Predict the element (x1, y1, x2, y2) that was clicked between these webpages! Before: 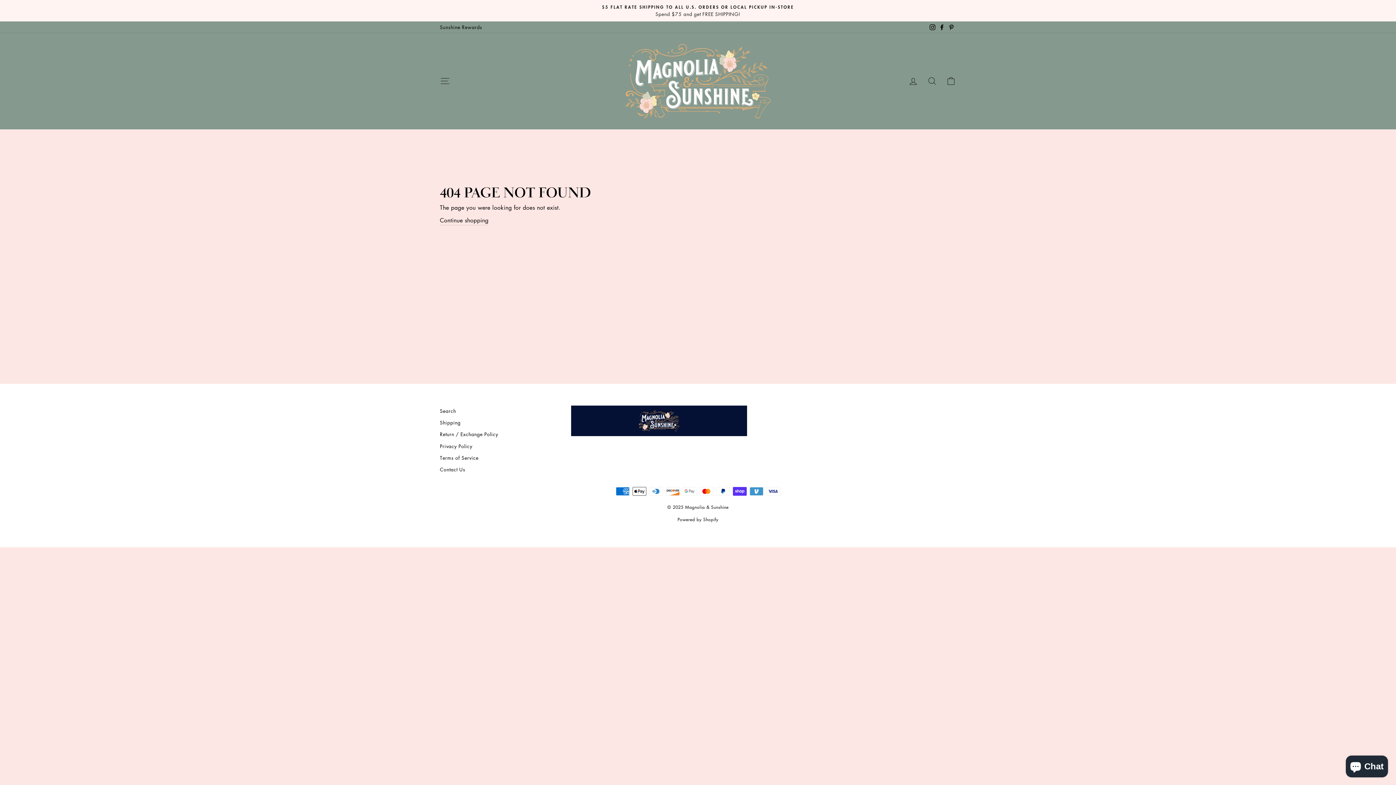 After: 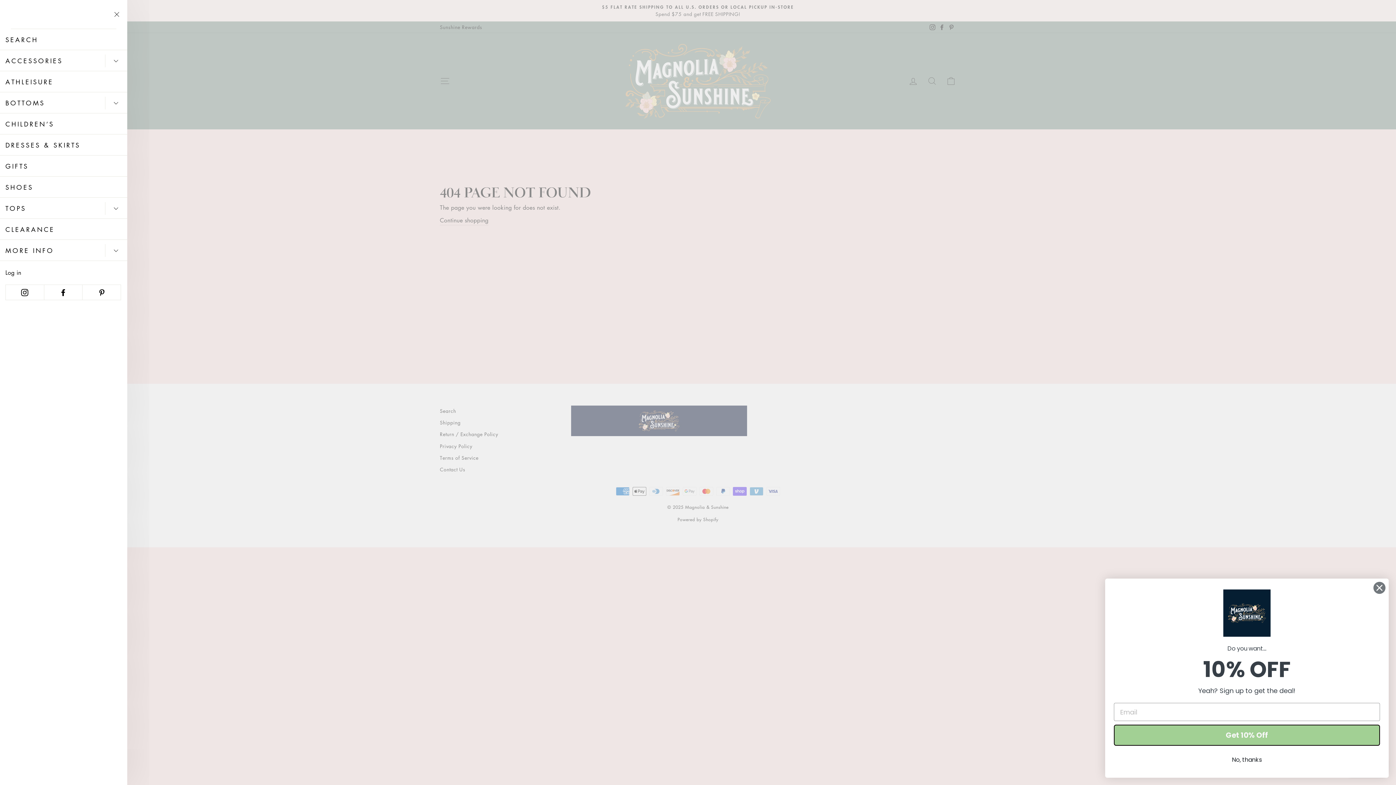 Action: label: SITE NAVIGATION bbox: (435, 73, 454, 89)